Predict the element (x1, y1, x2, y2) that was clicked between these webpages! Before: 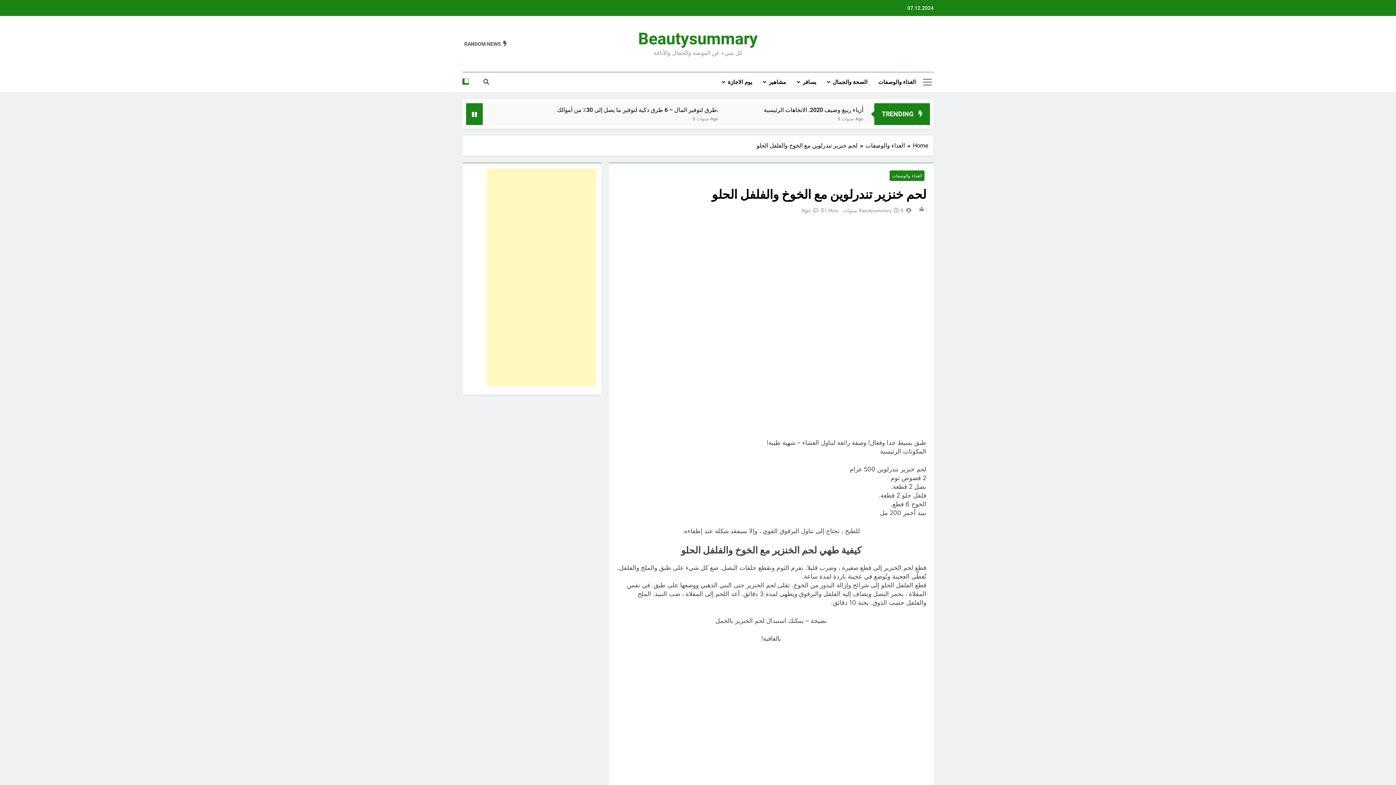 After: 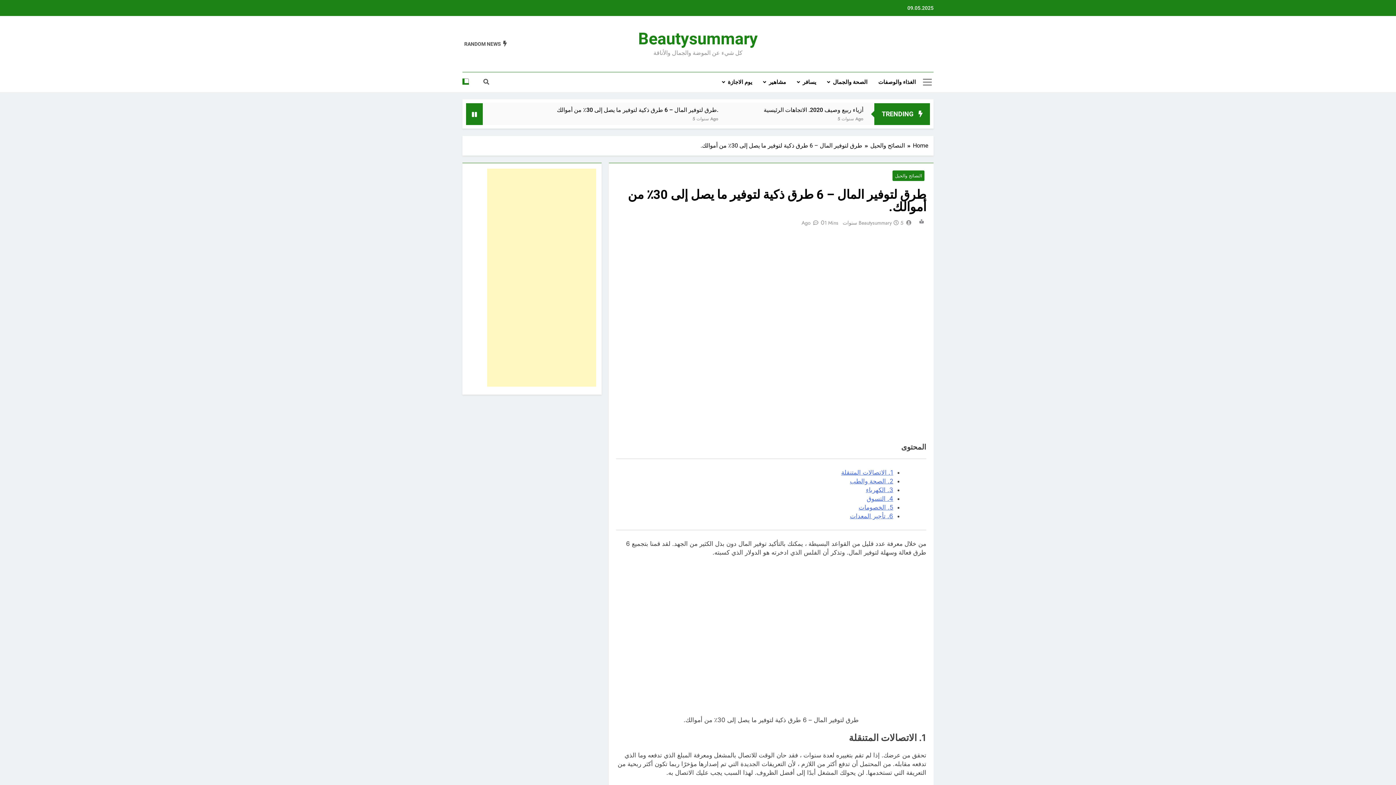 Action: bbox: (557, 106, 718, 113) label: طرق لتوفير المال – 6 طرق ذكية لتوفير ما يصل إلى 30٪ من أموالك.